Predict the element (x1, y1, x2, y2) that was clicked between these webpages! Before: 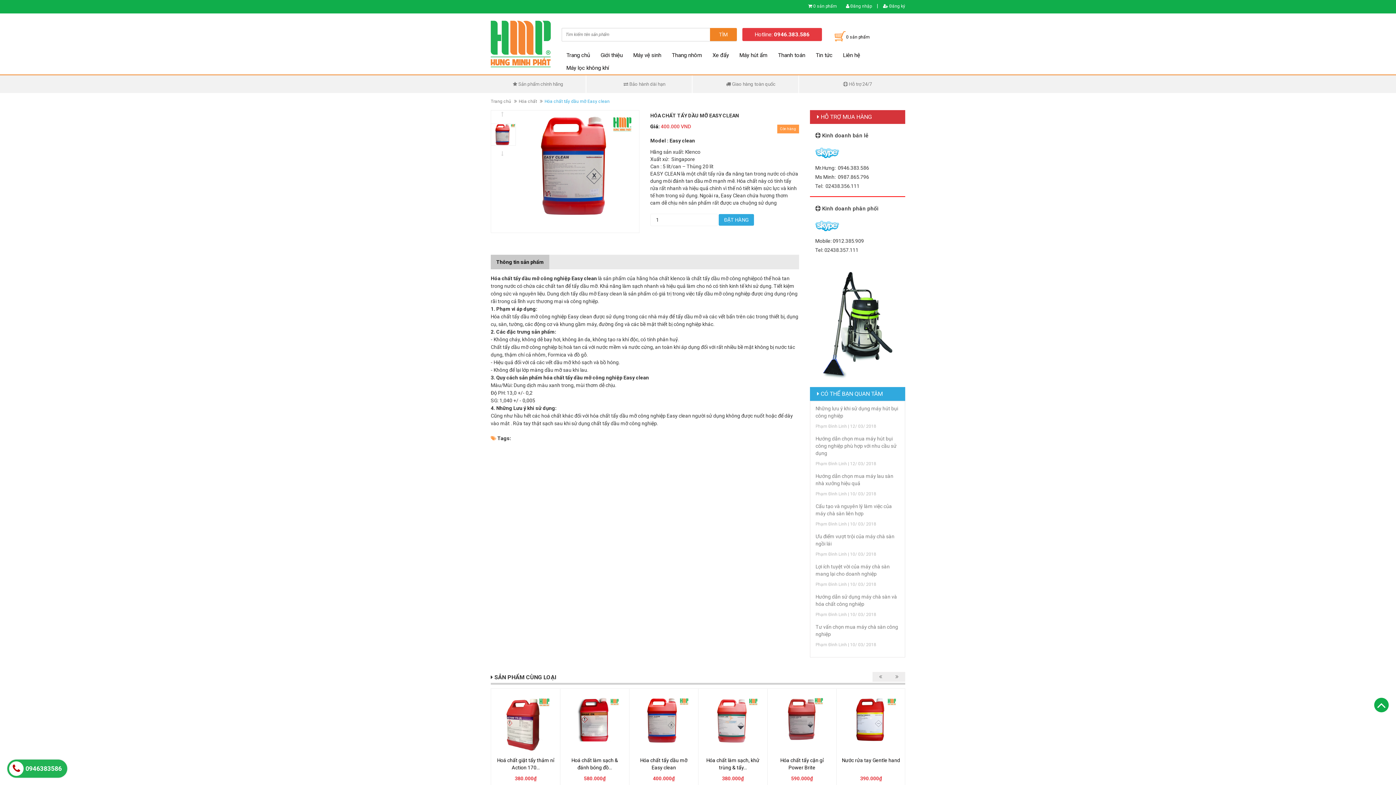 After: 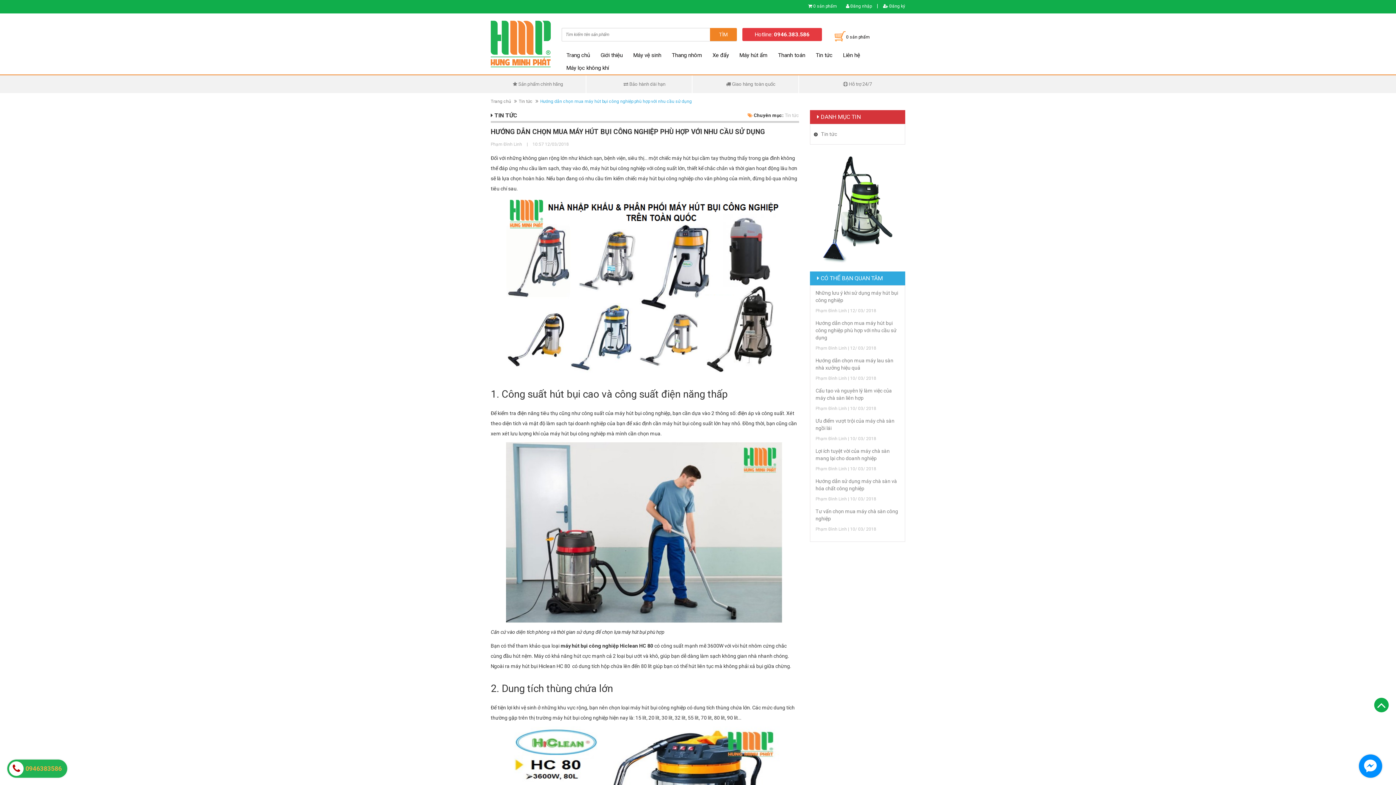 Action: bbox: (815, 436, 896, 456) label: Hướng dẫn chọn mua máy hút bụi công nghiệp phù hợp với nhu cầu sử dụng